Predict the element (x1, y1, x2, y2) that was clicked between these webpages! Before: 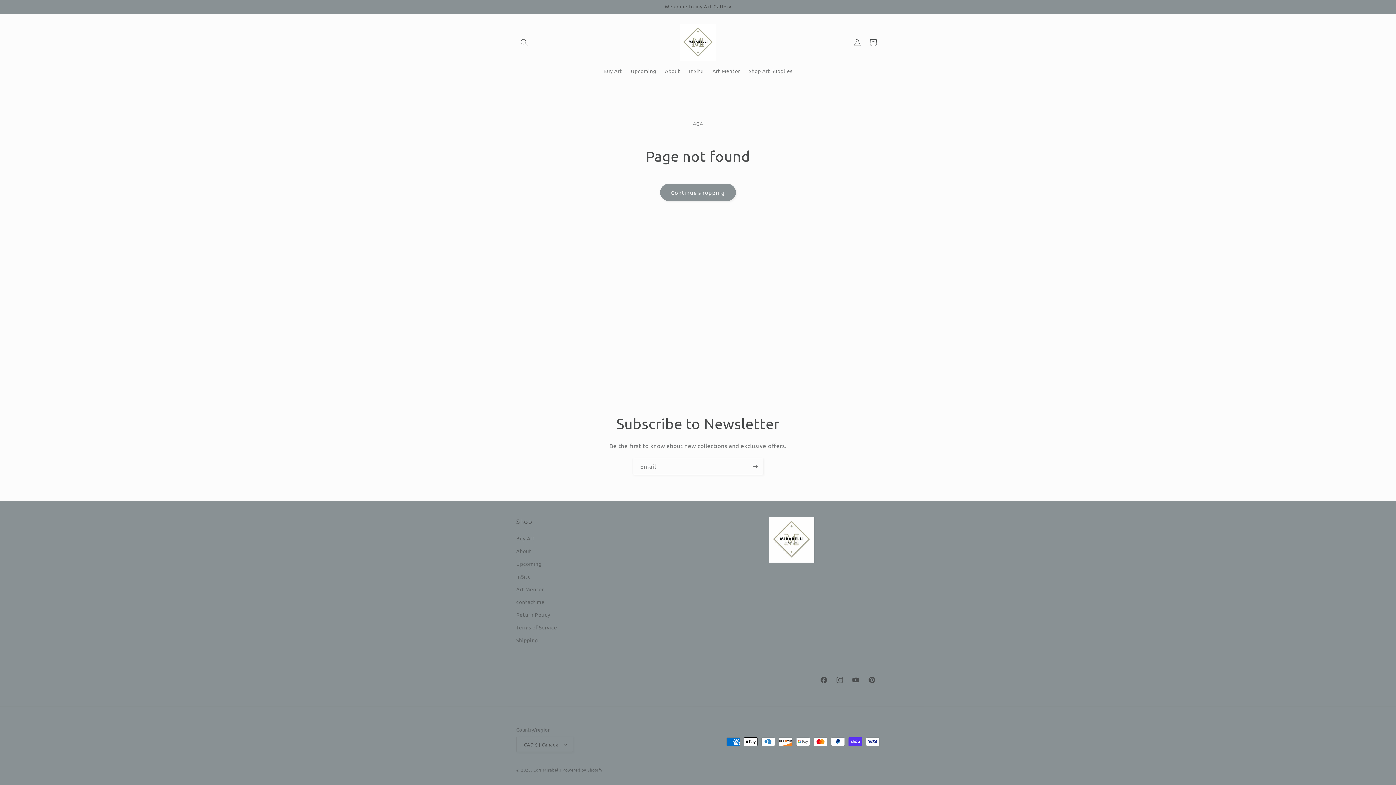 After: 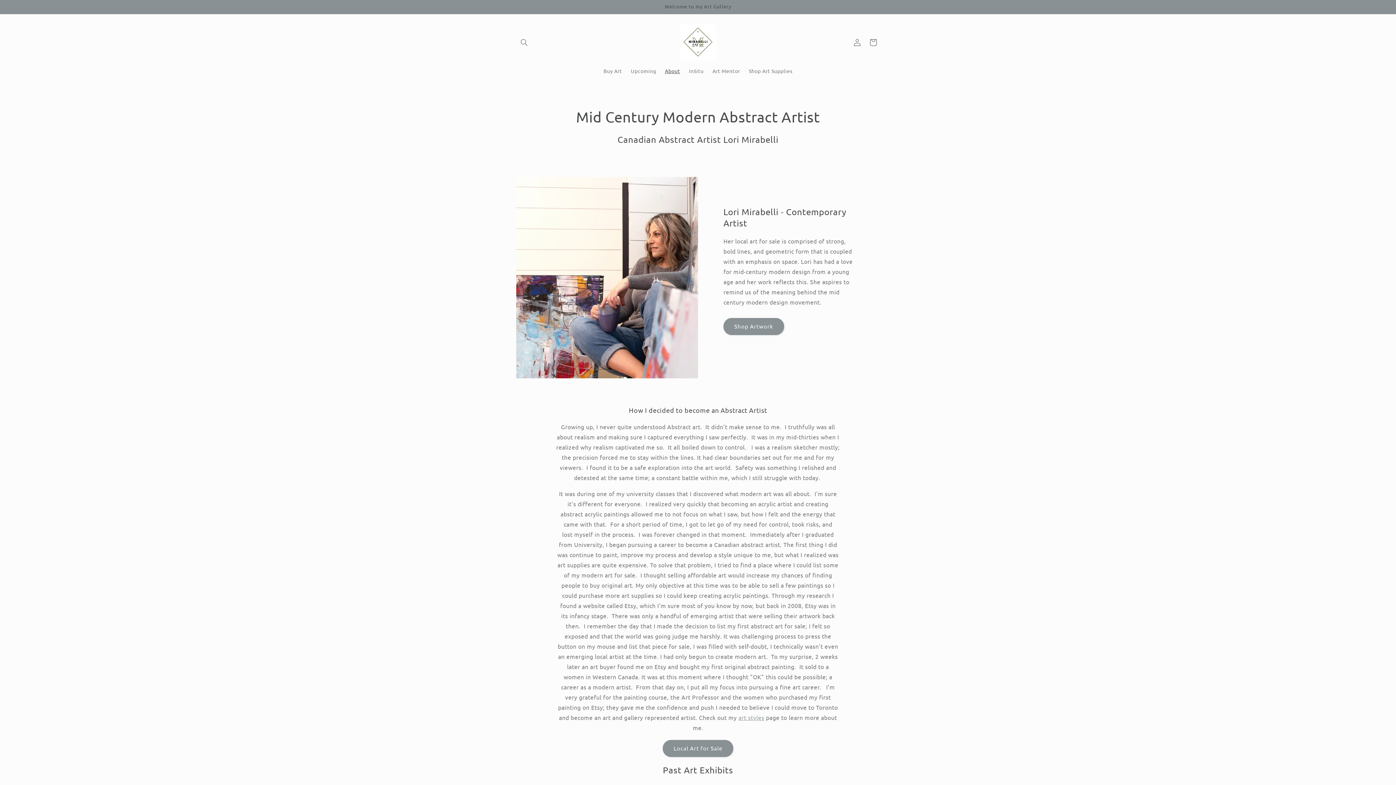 Action: bbox: (516, 545, 531, 557) label: About